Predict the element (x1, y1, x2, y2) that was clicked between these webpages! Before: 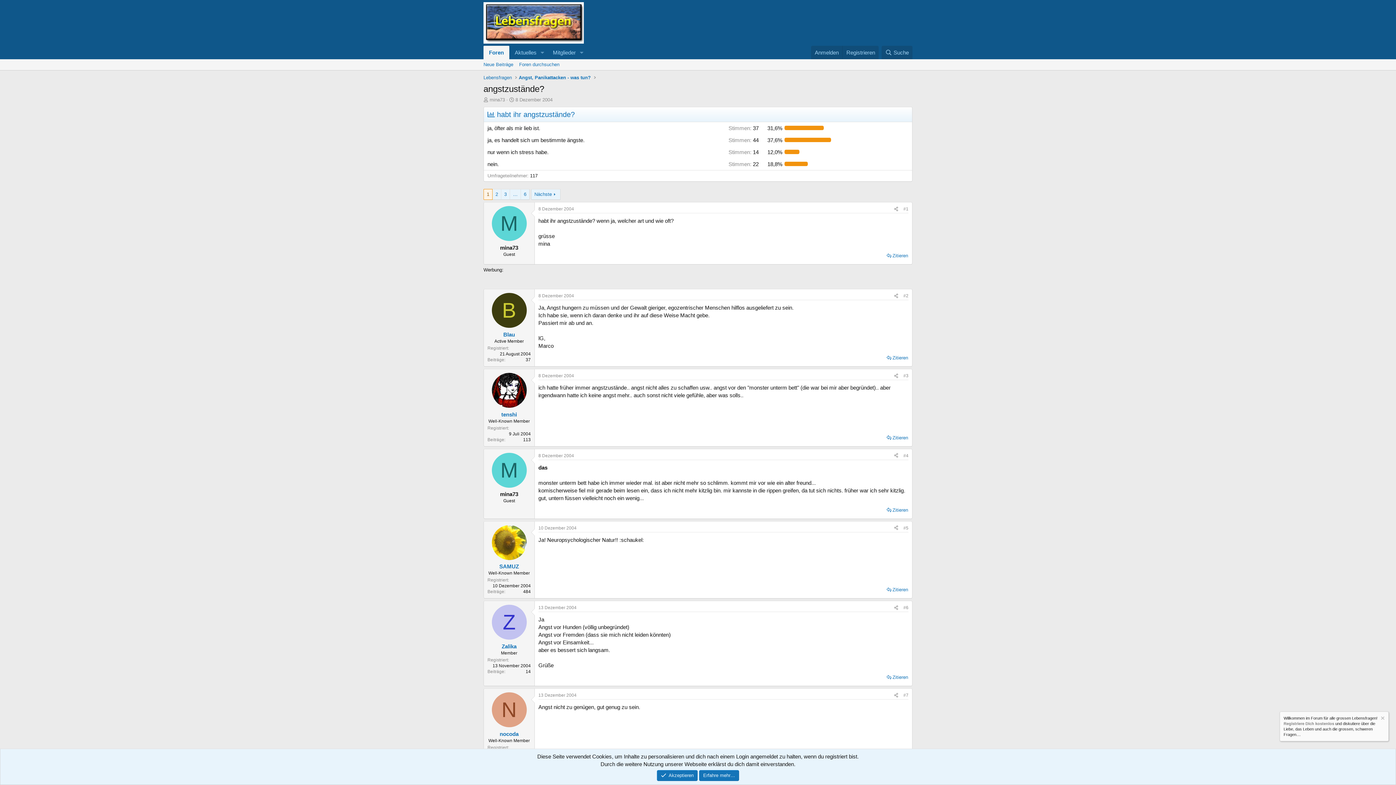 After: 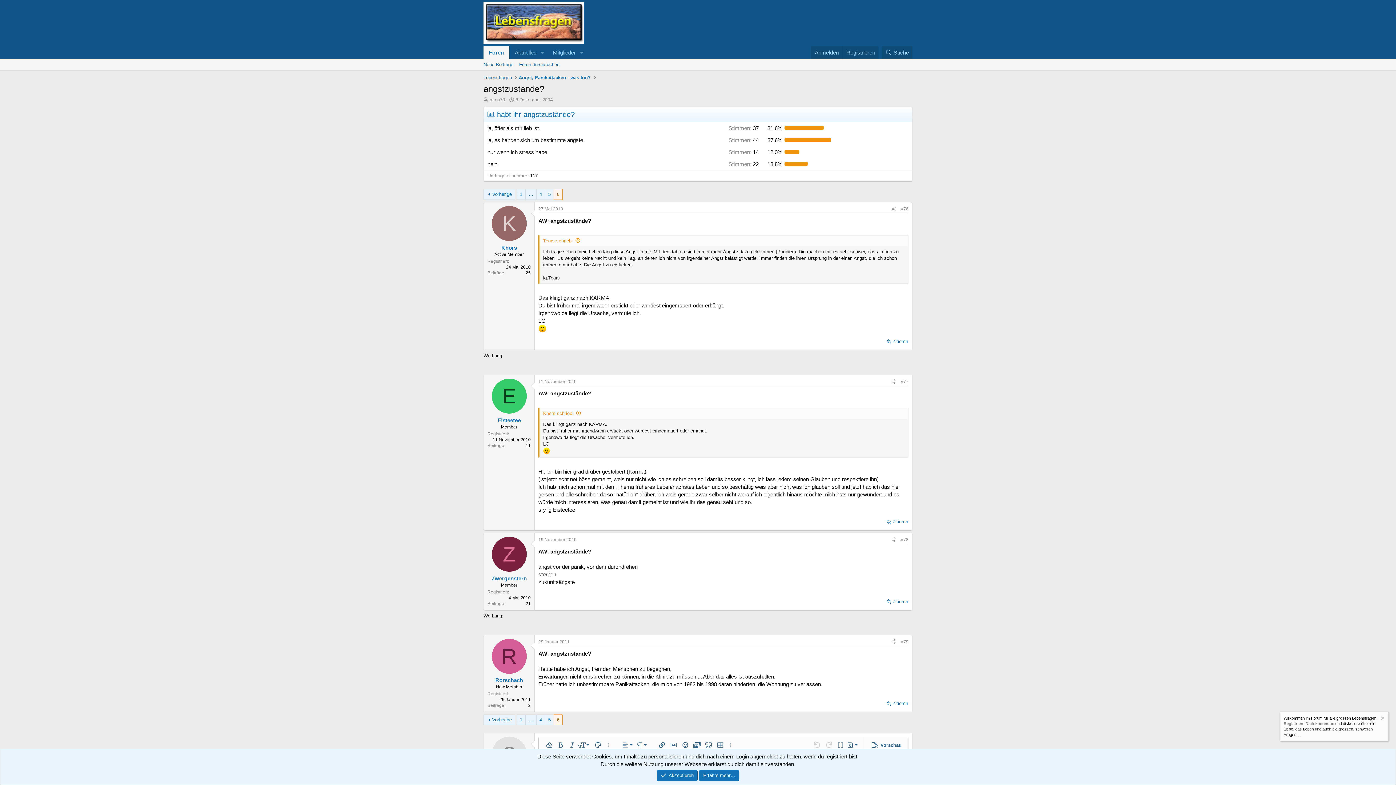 Action: bbox: (521, 189, 529, 199) label: 6